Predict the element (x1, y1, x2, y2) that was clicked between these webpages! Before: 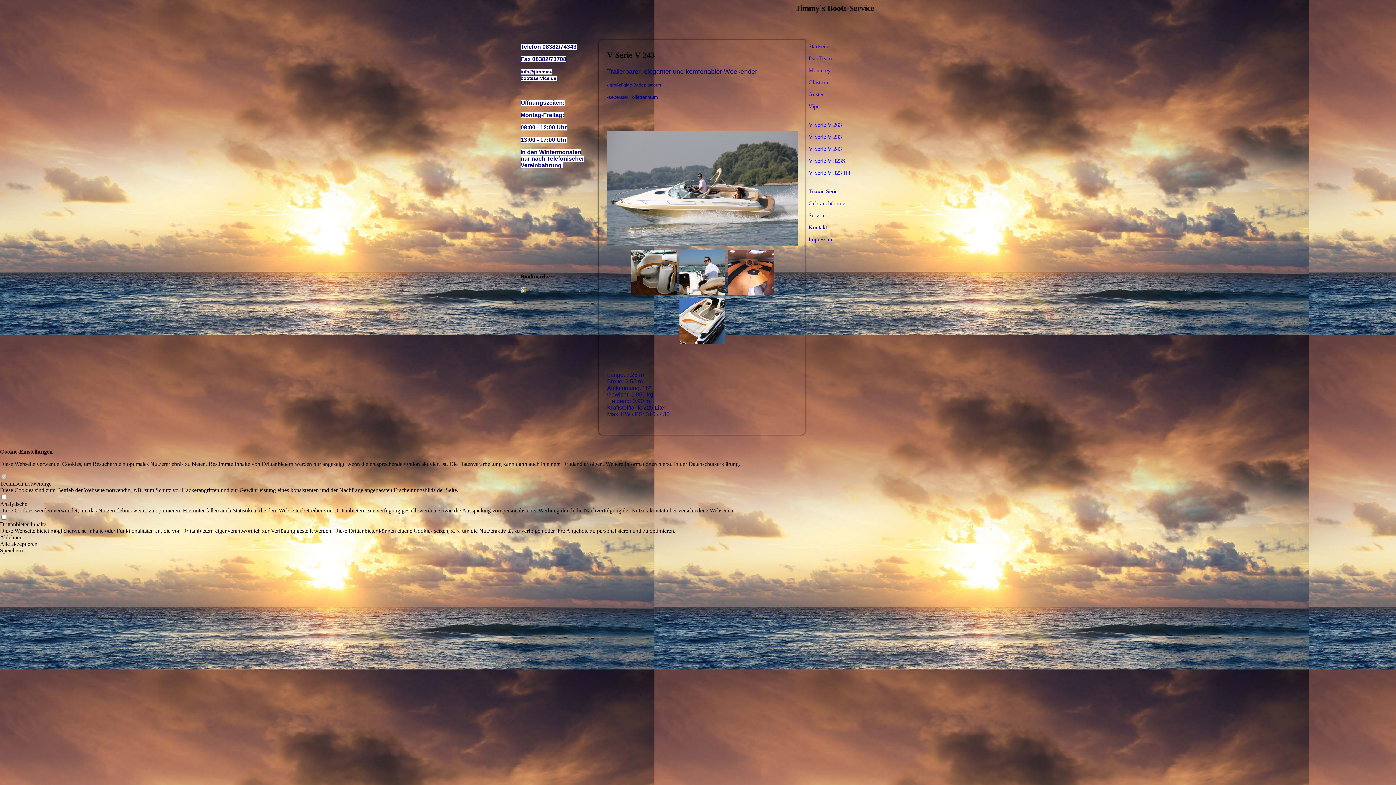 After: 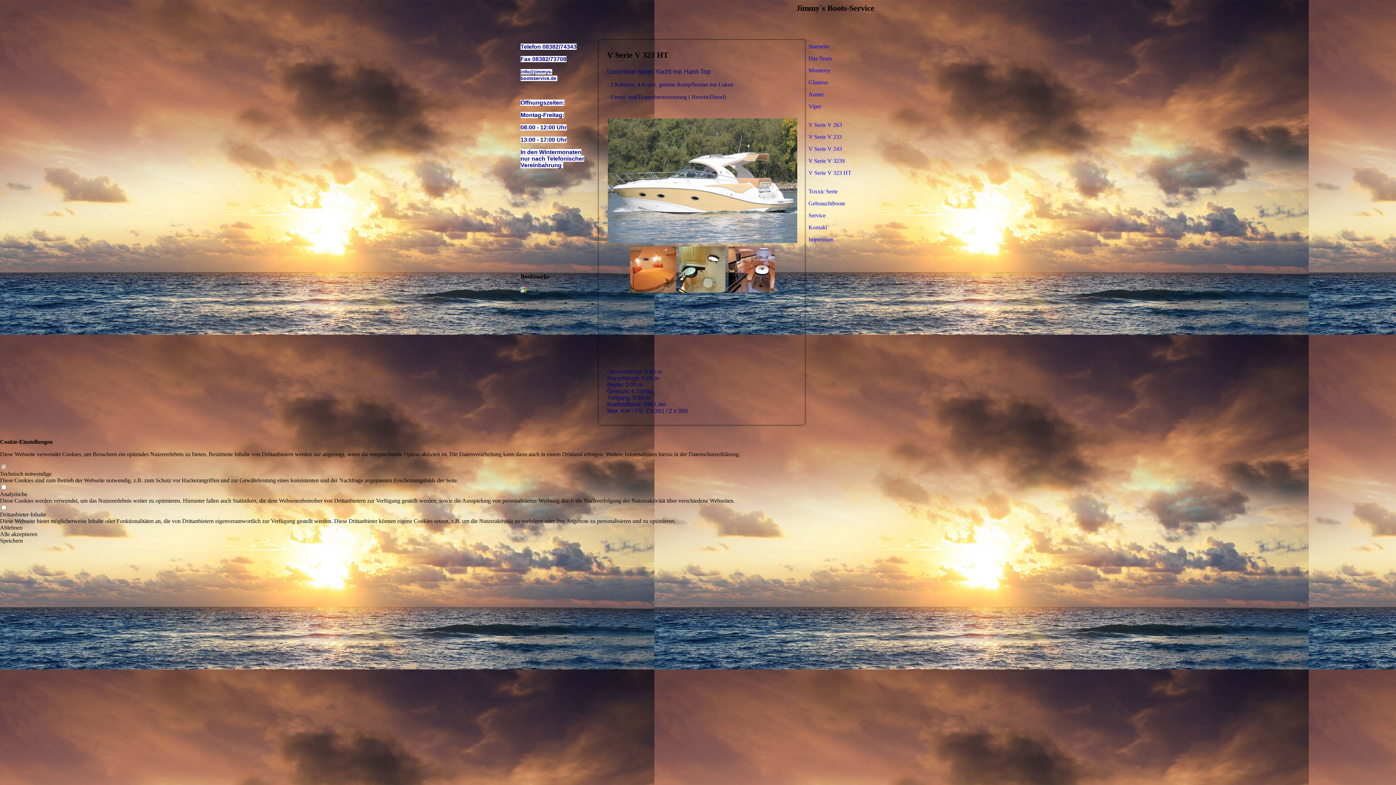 Action: bbox: (805, 166, 878, 178) label: V Serie V 323 HT